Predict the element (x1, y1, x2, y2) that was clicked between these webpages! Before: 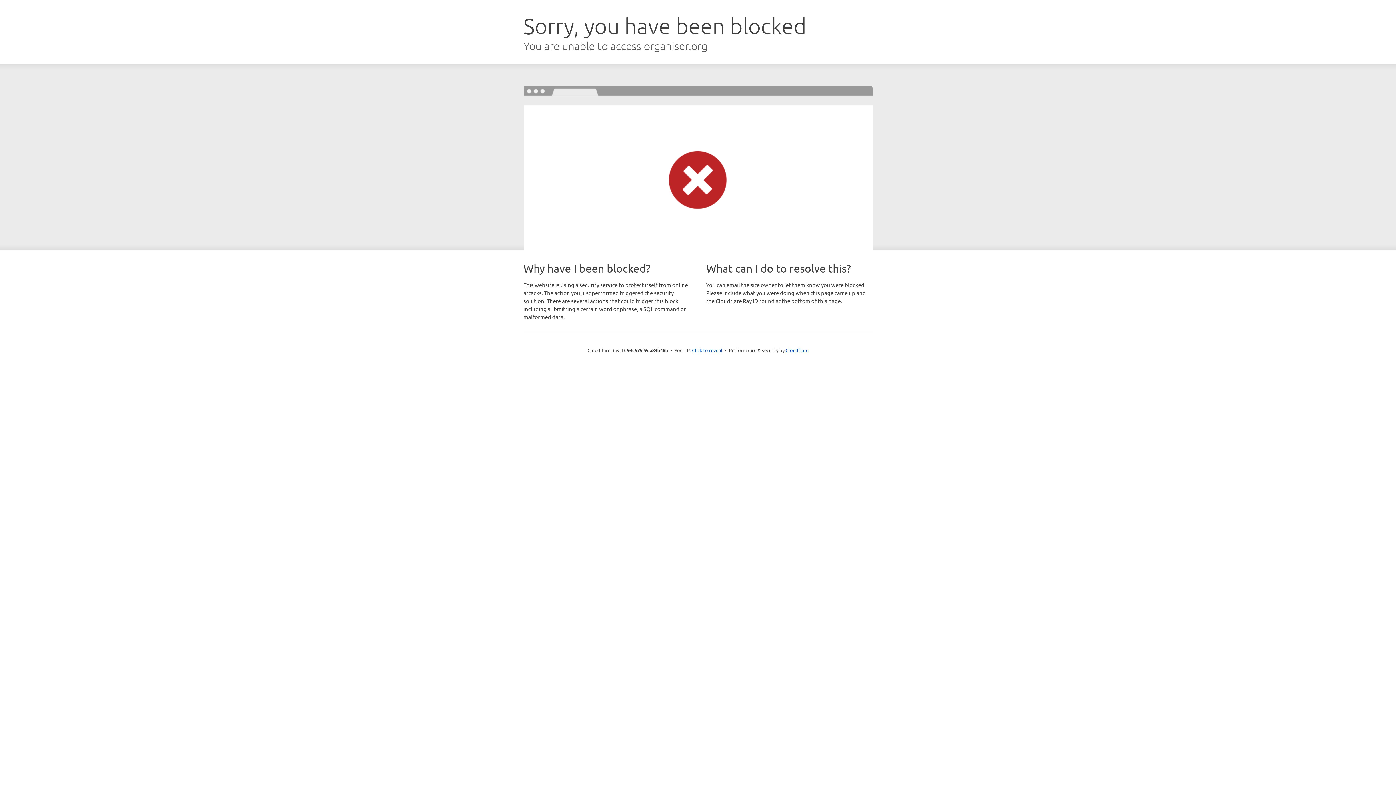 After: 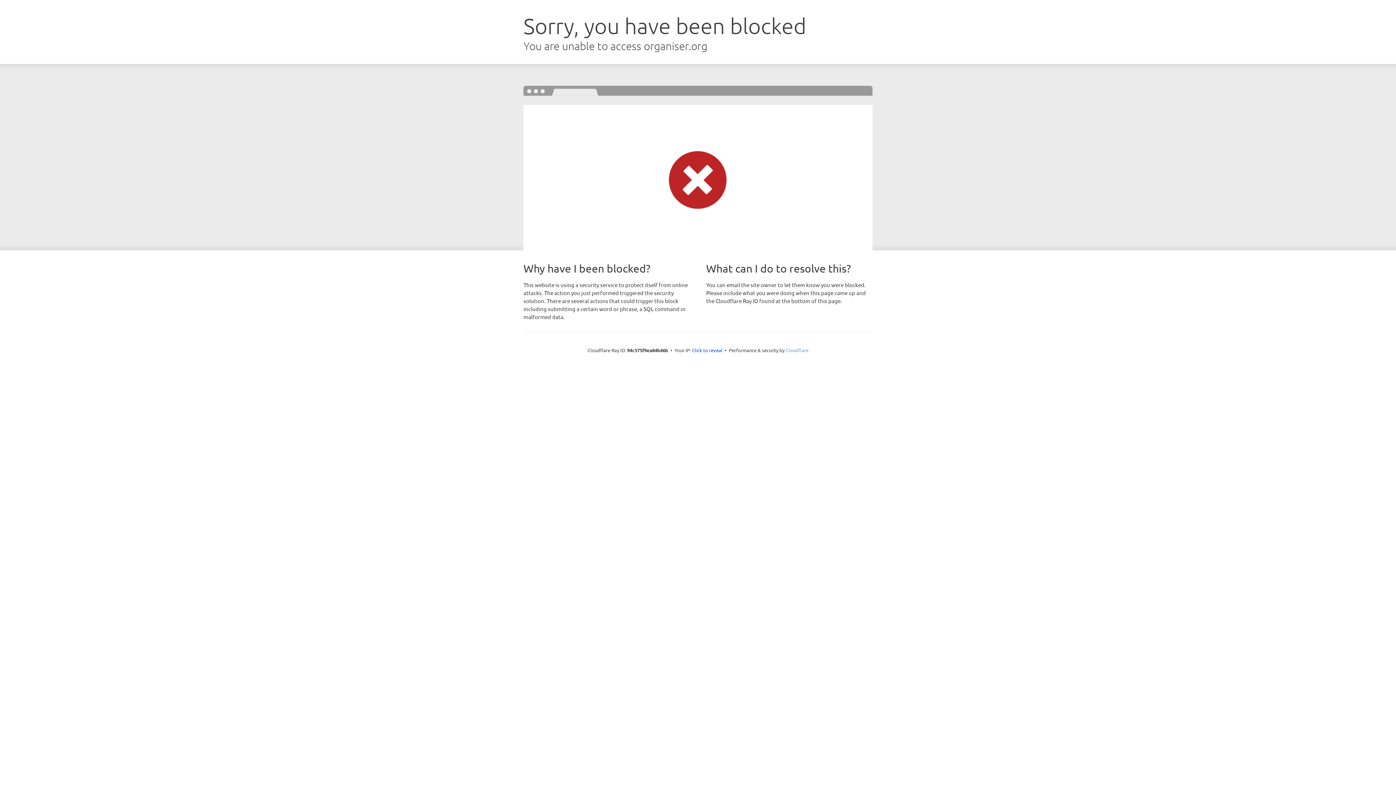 Action: label: Cloudflare bbox: (785, 347, 808, 353)